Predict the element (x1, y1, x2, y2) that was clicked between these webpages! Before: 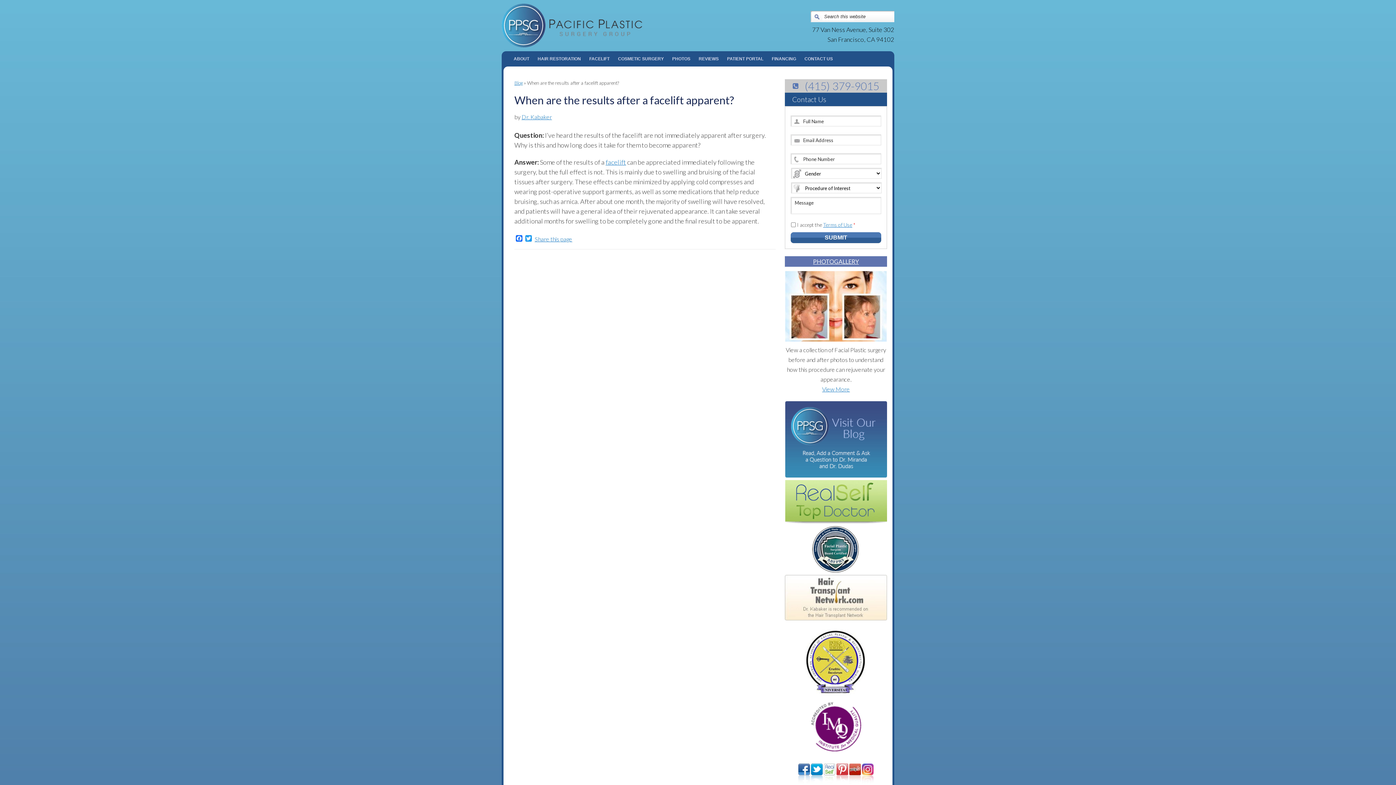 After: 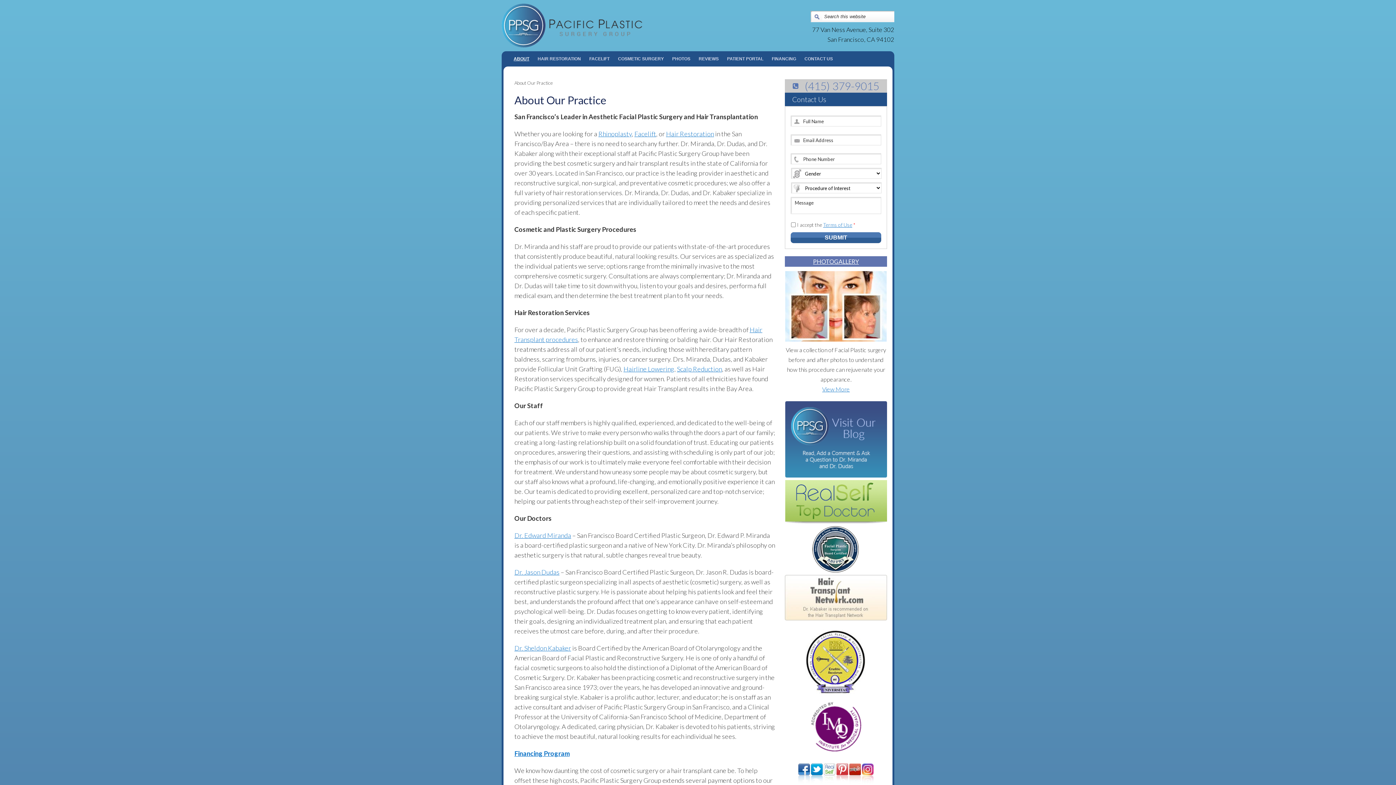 Action: label: ABOUT bbox: (510, 51, 533, 66)